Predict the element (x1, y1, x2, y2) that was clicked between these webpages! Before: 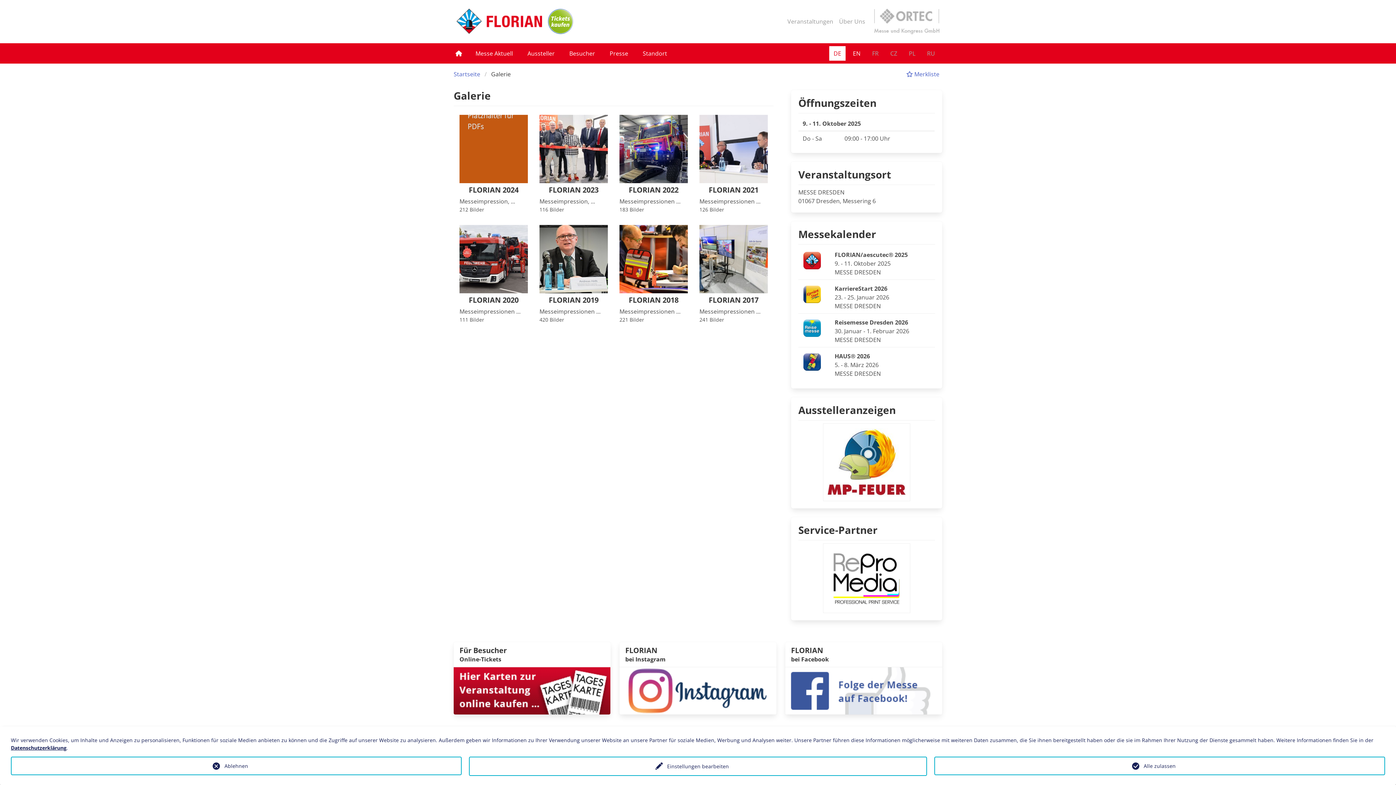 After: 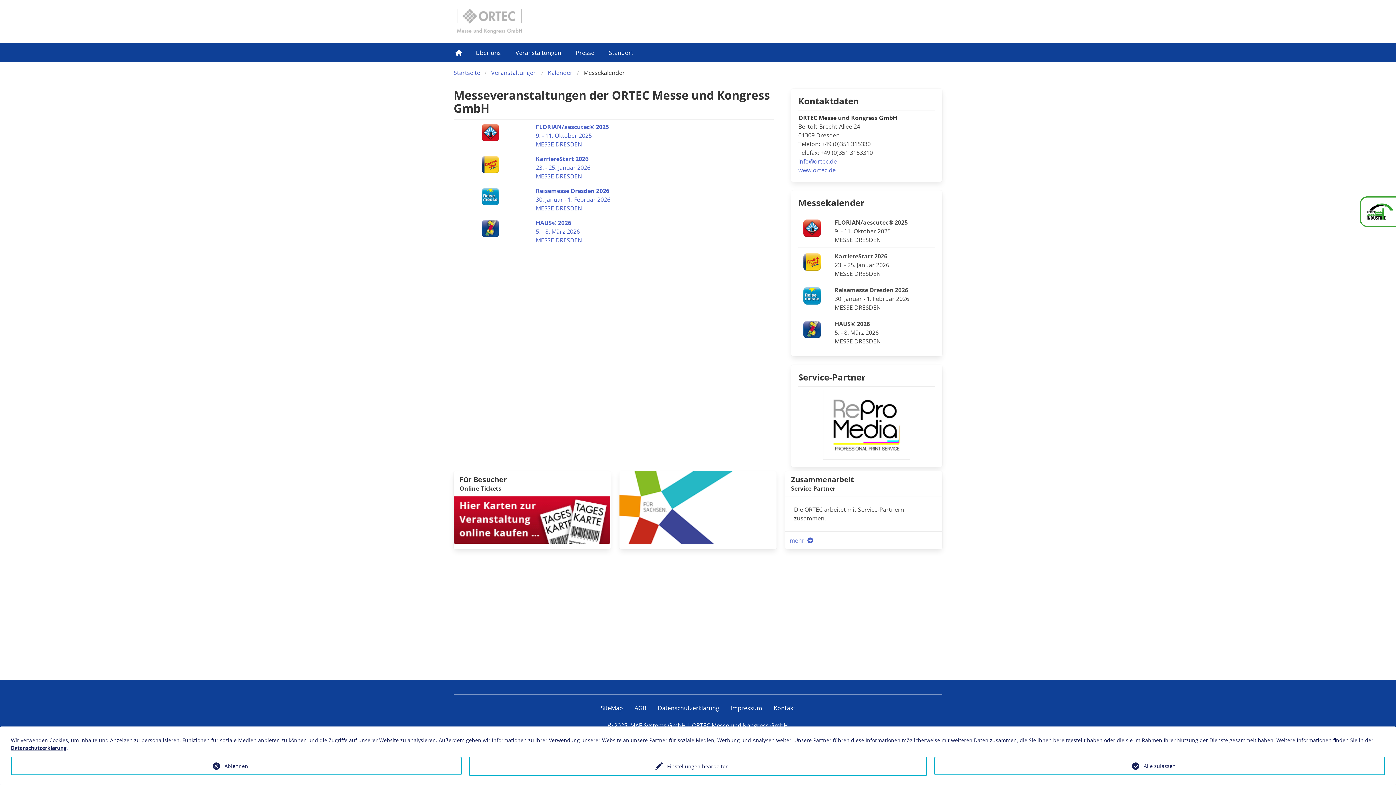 Action: bbox: (787, 17, 833, 25) label: Veranstaltungen